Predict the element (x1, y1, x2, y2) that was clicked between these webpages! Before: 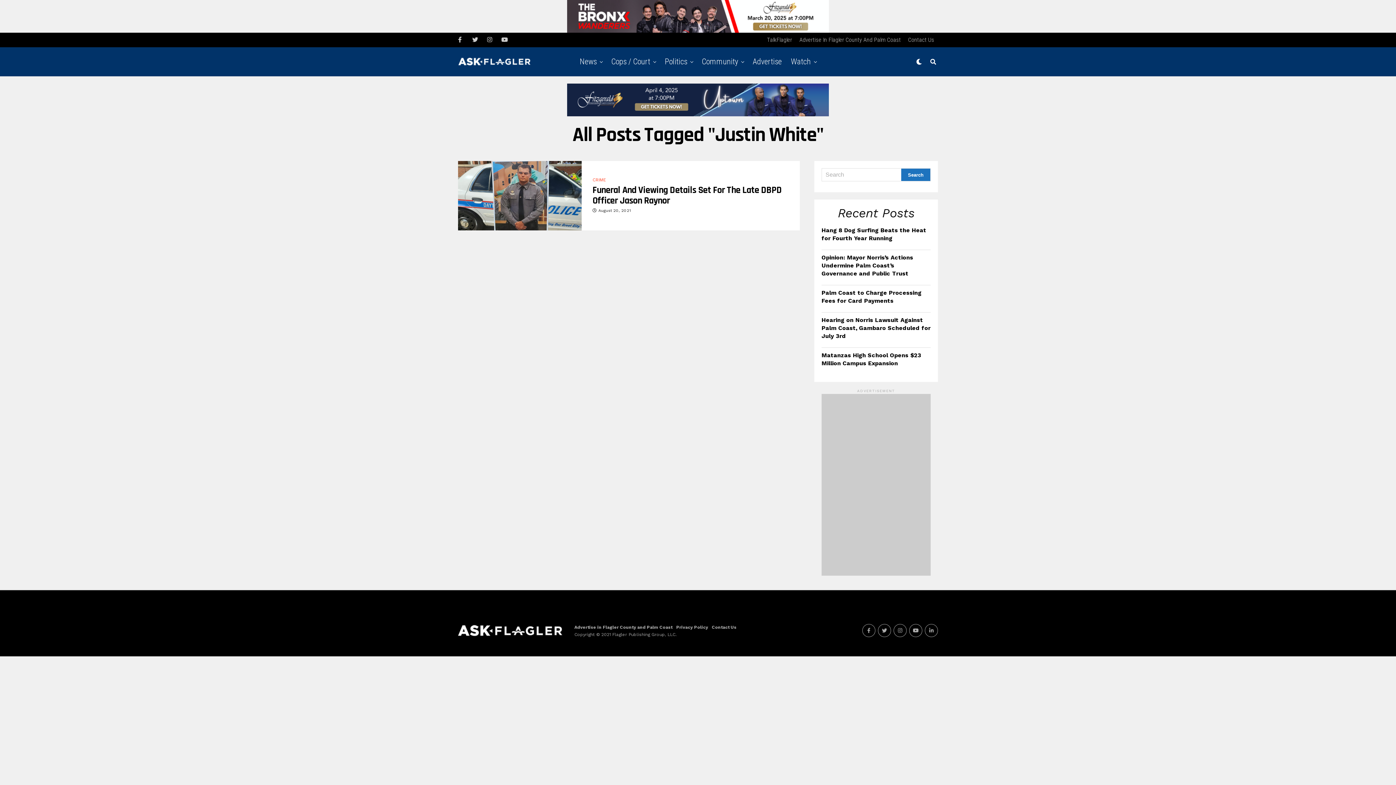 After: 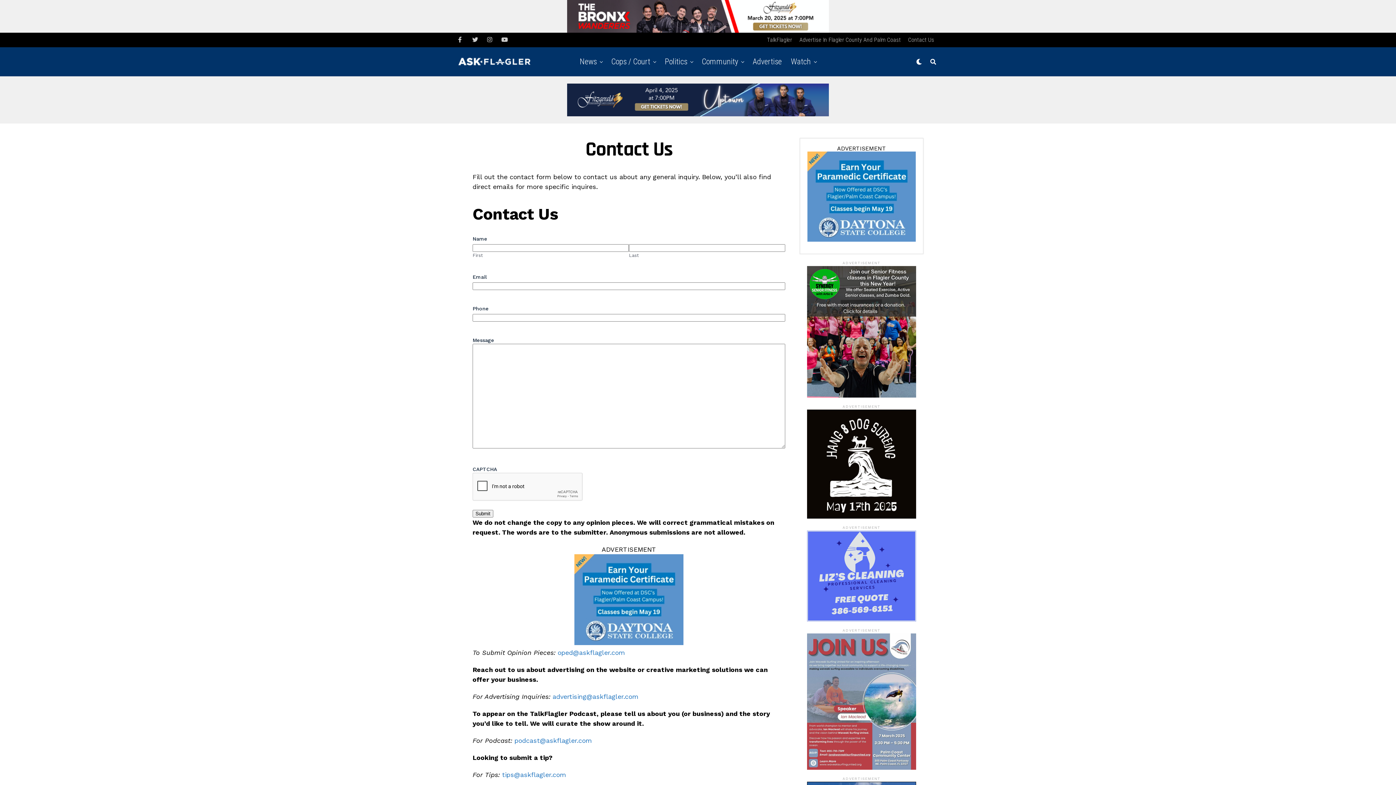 Action: bbox: (904, 32, 938, 47) label: Contact Us